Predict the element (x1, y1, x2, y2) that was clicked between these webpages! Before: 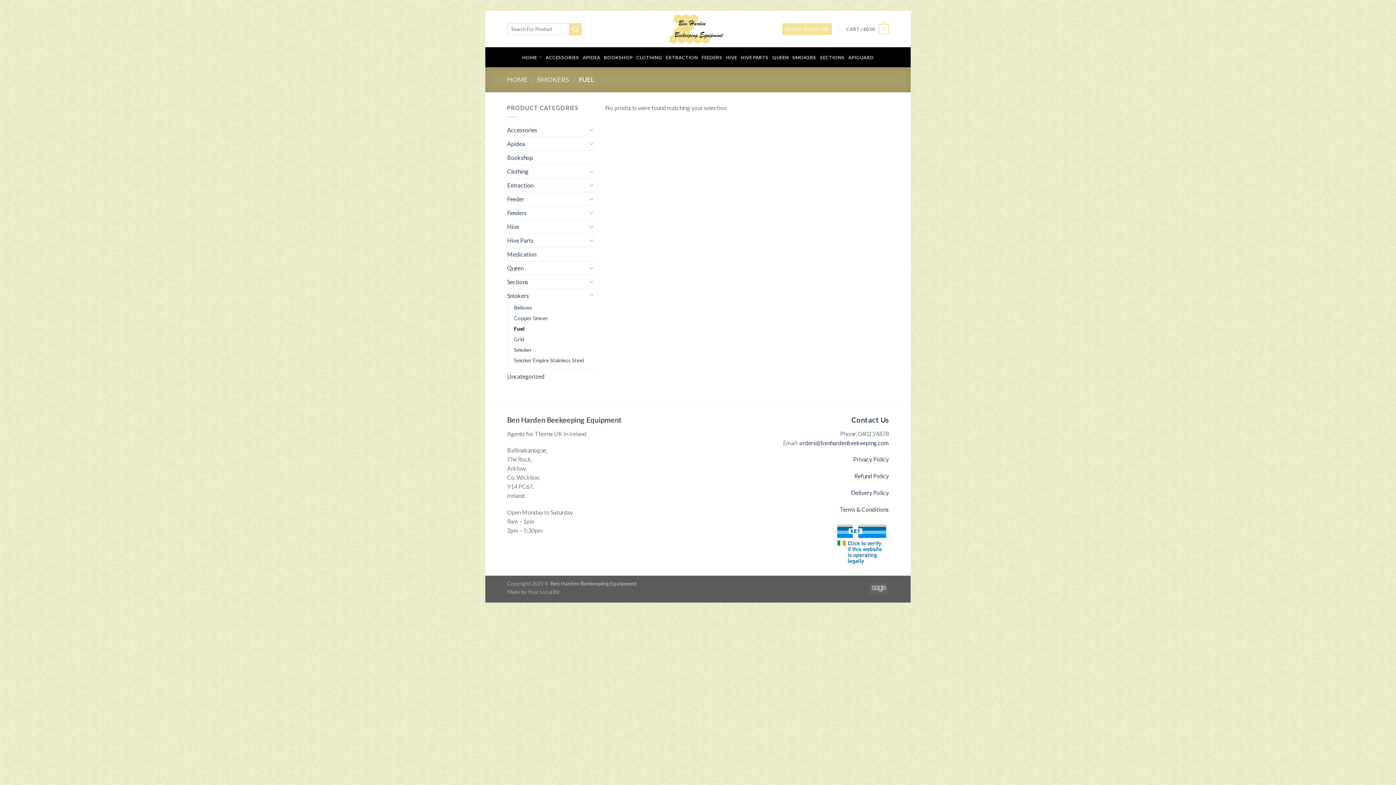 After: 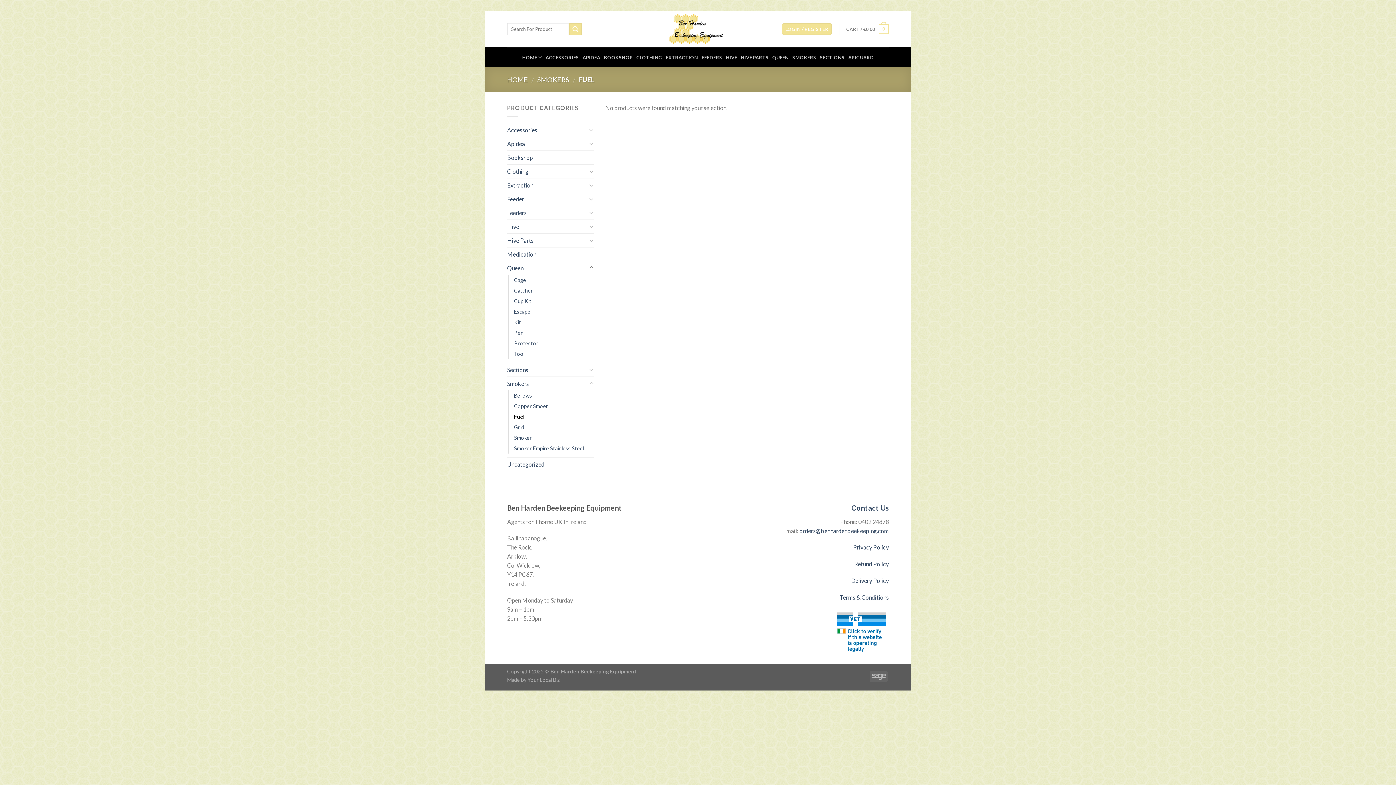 Action: bbox: (588, 263, 594, 272)